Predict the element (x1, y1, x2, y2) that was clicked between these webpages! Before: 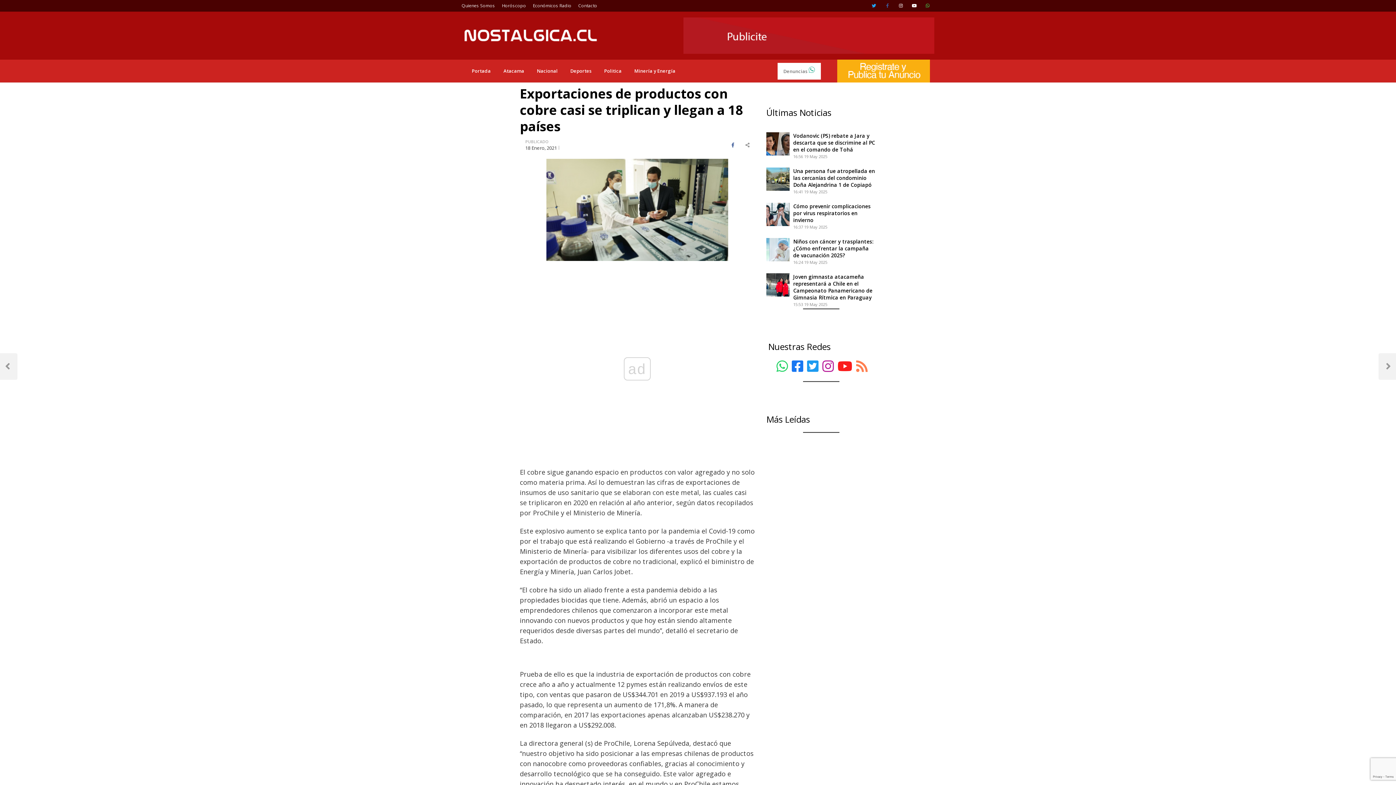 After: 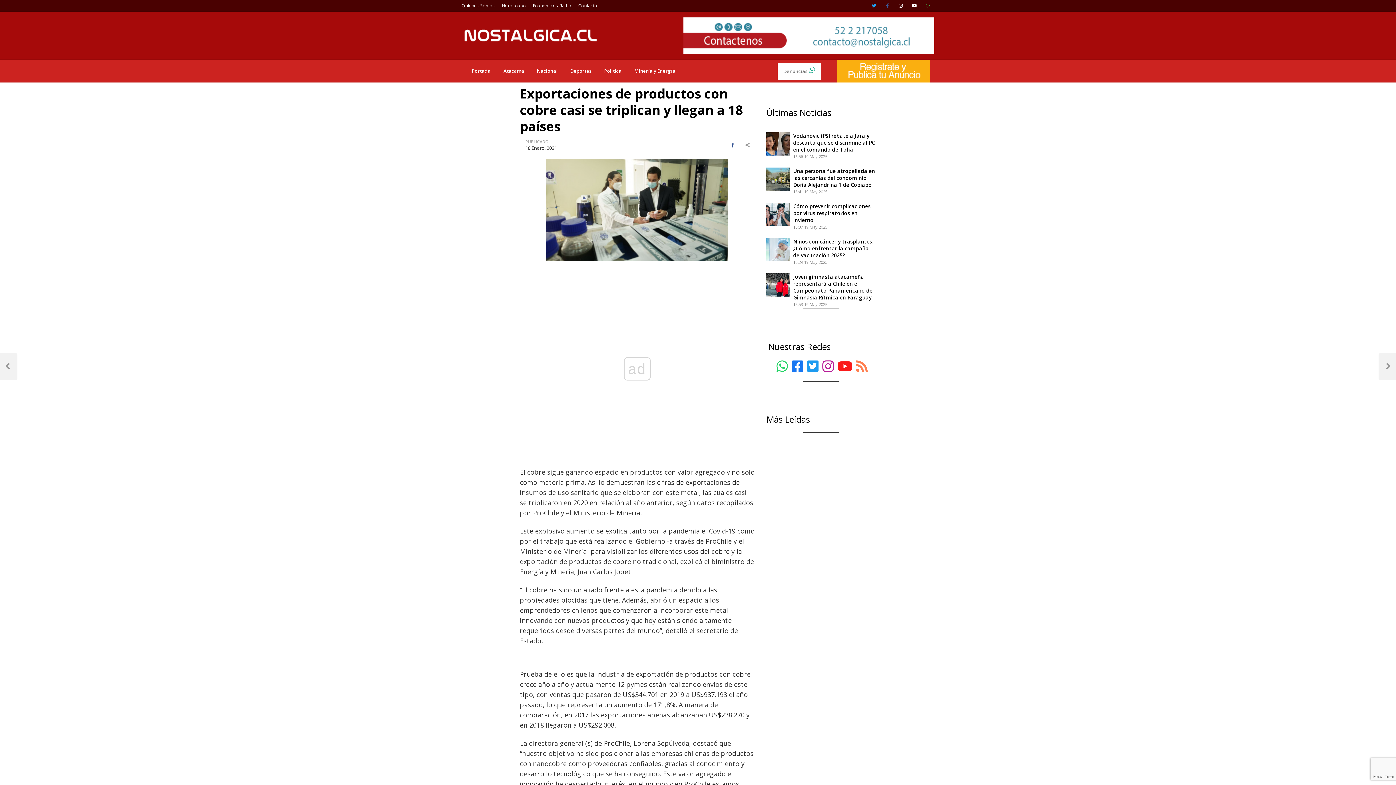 Action: bbox: (683, 18, 934, 25)